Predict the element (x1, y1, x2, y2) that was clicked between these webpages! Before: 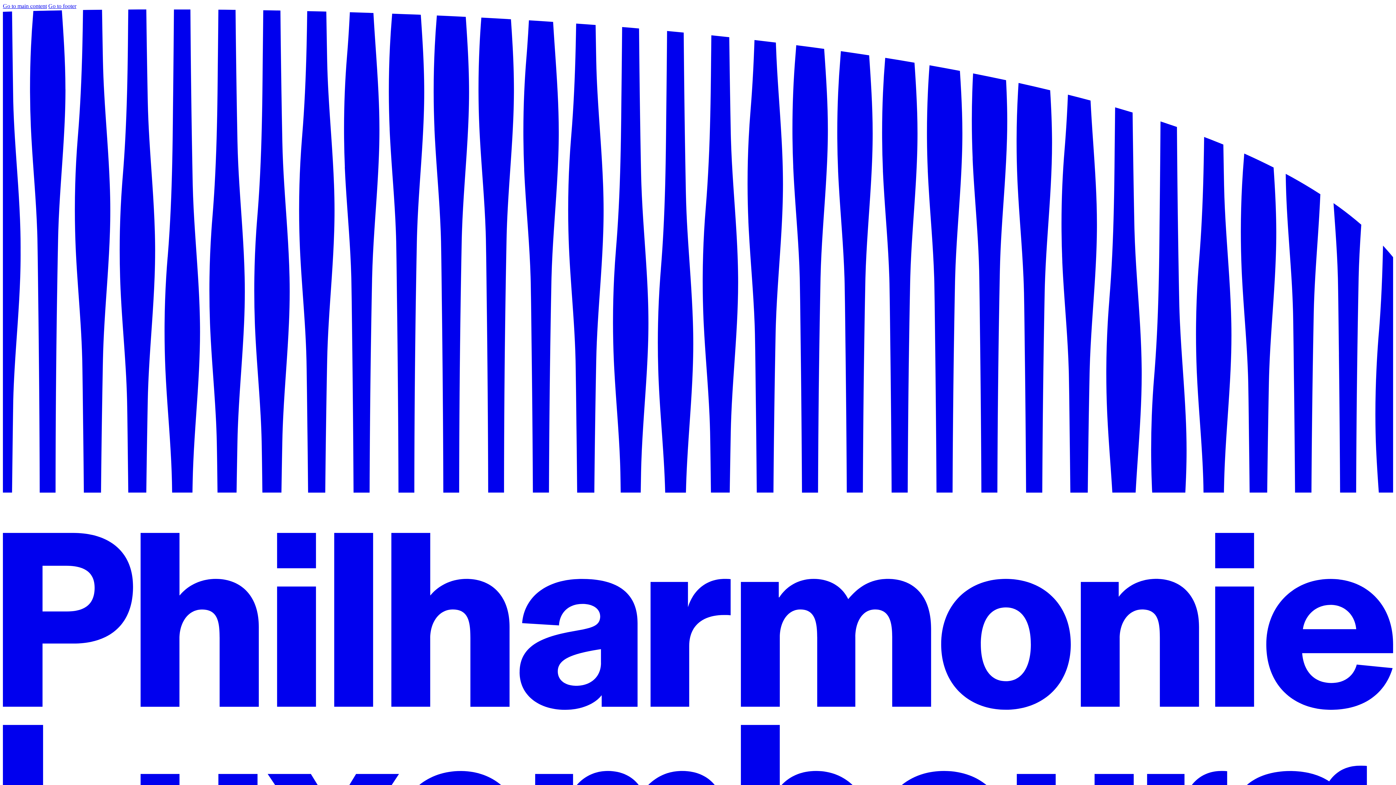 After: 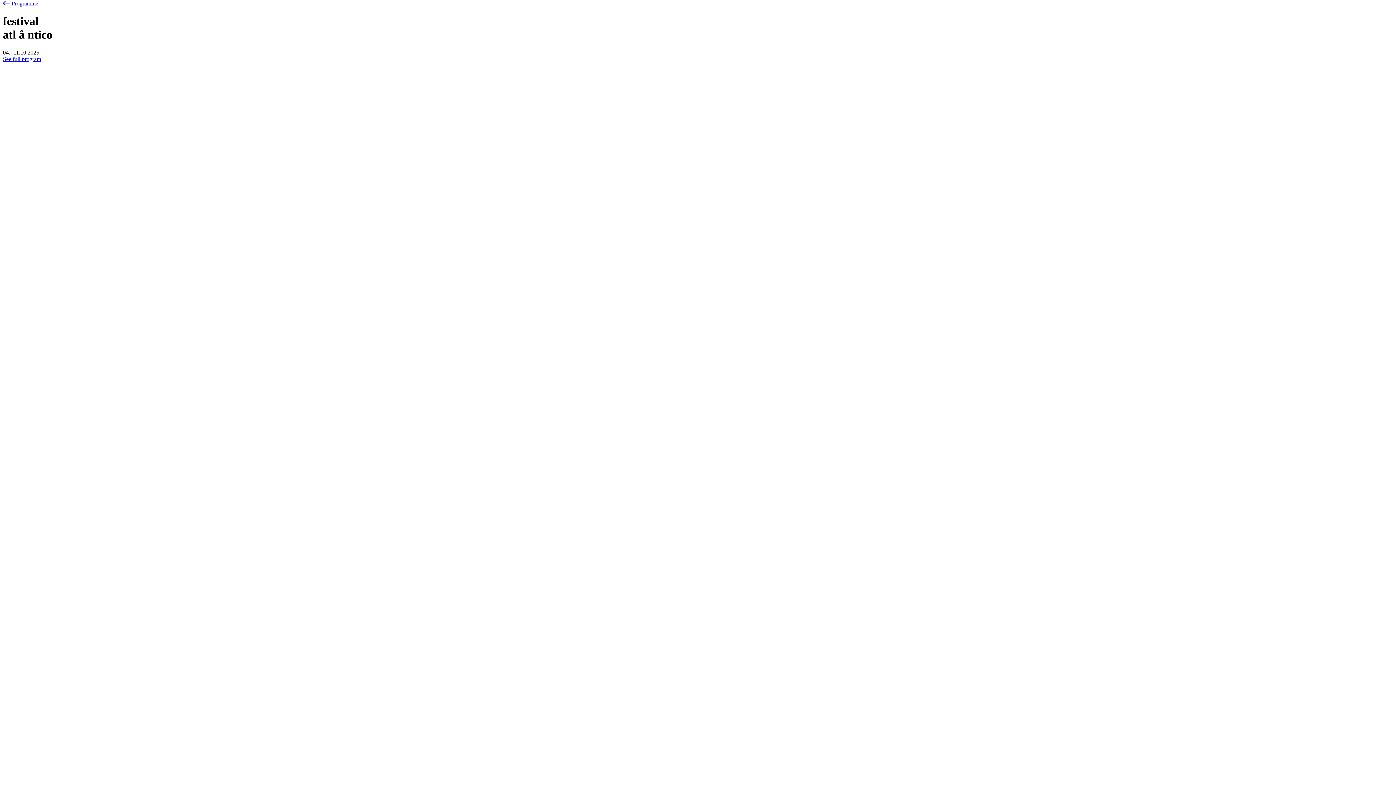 Action: label: Go to main content bbox: (2, 2, 46, 9)